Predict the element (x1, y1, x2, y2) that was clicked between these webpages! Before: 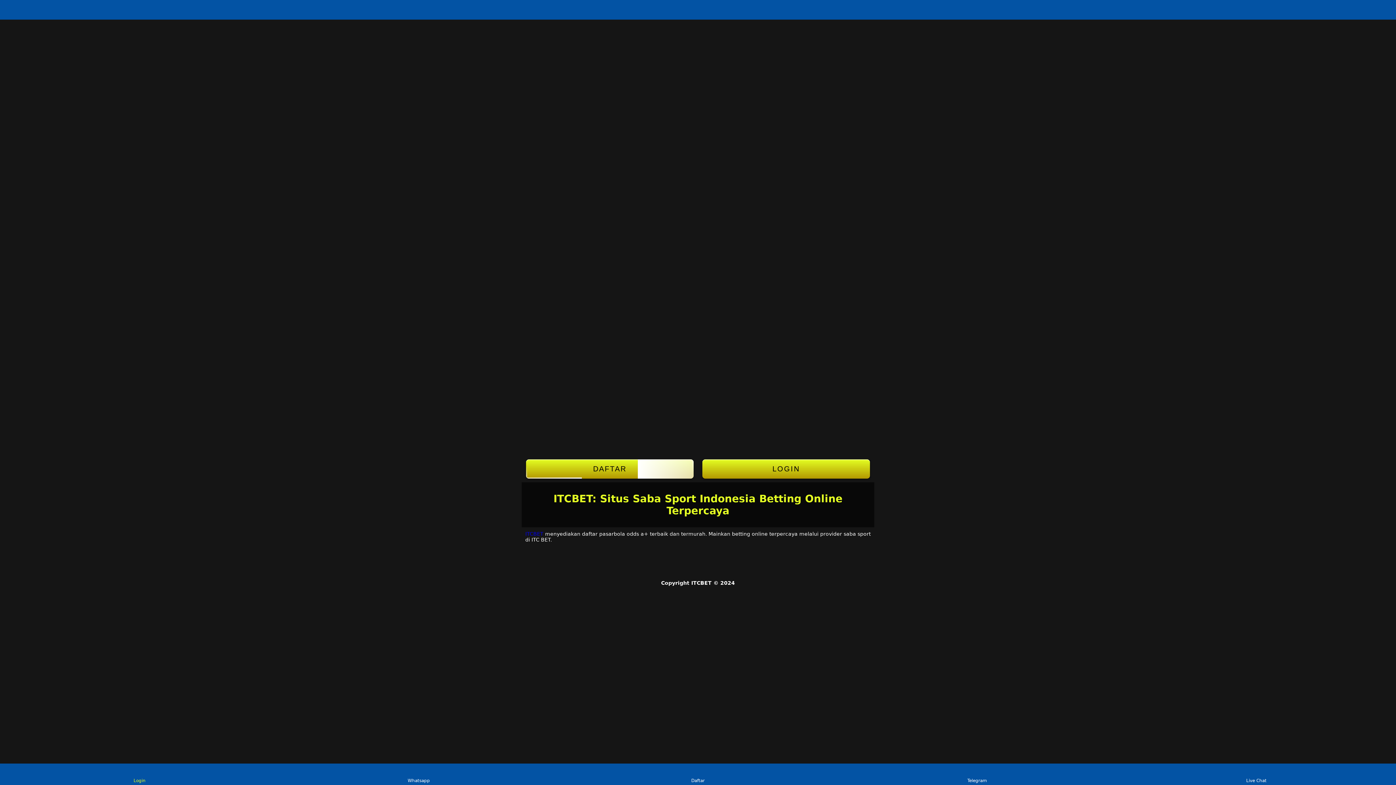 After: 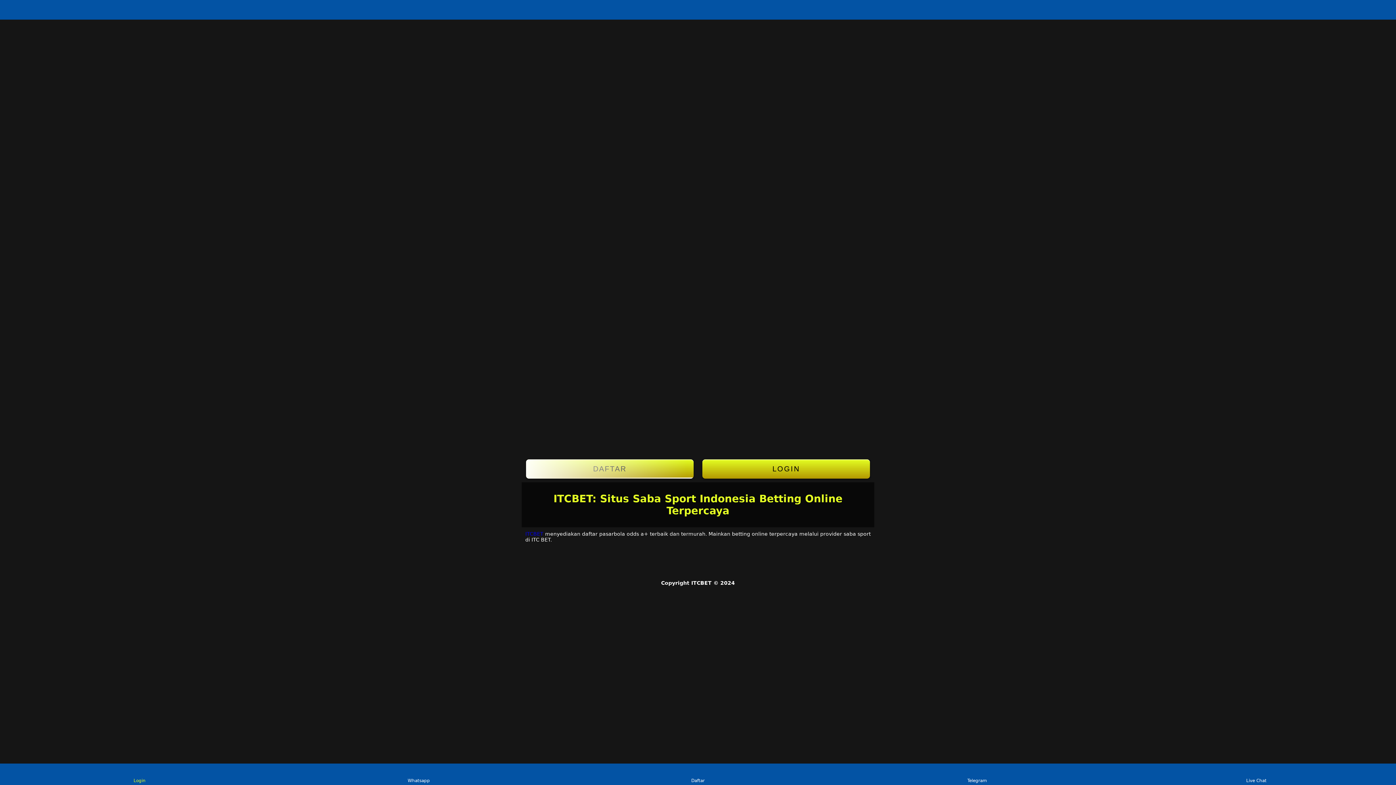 Action: bbox: (963, 765, 991, 783) label: Telegram